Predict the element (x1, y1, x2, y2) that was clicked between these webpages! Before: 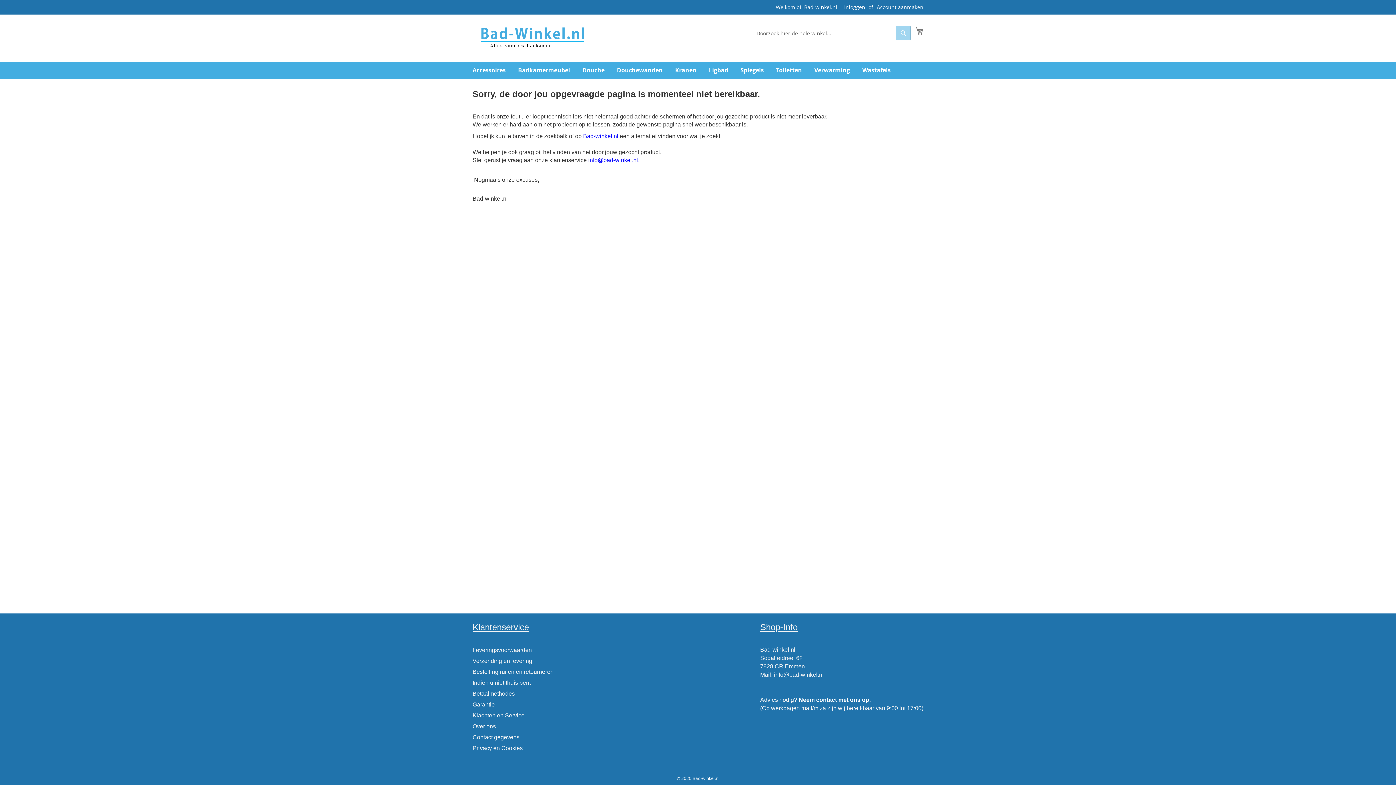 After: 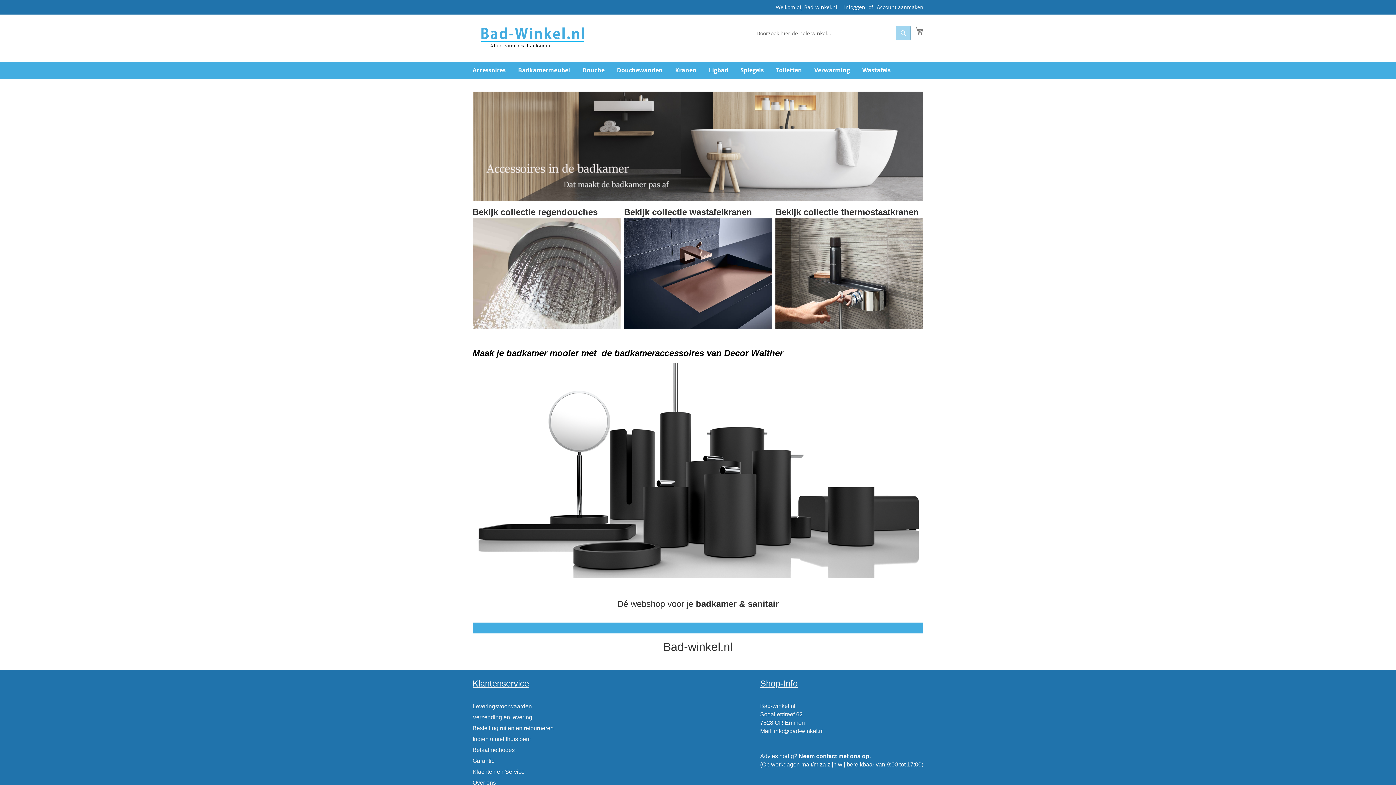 Action: bbox: (472, 22, 592, 52)